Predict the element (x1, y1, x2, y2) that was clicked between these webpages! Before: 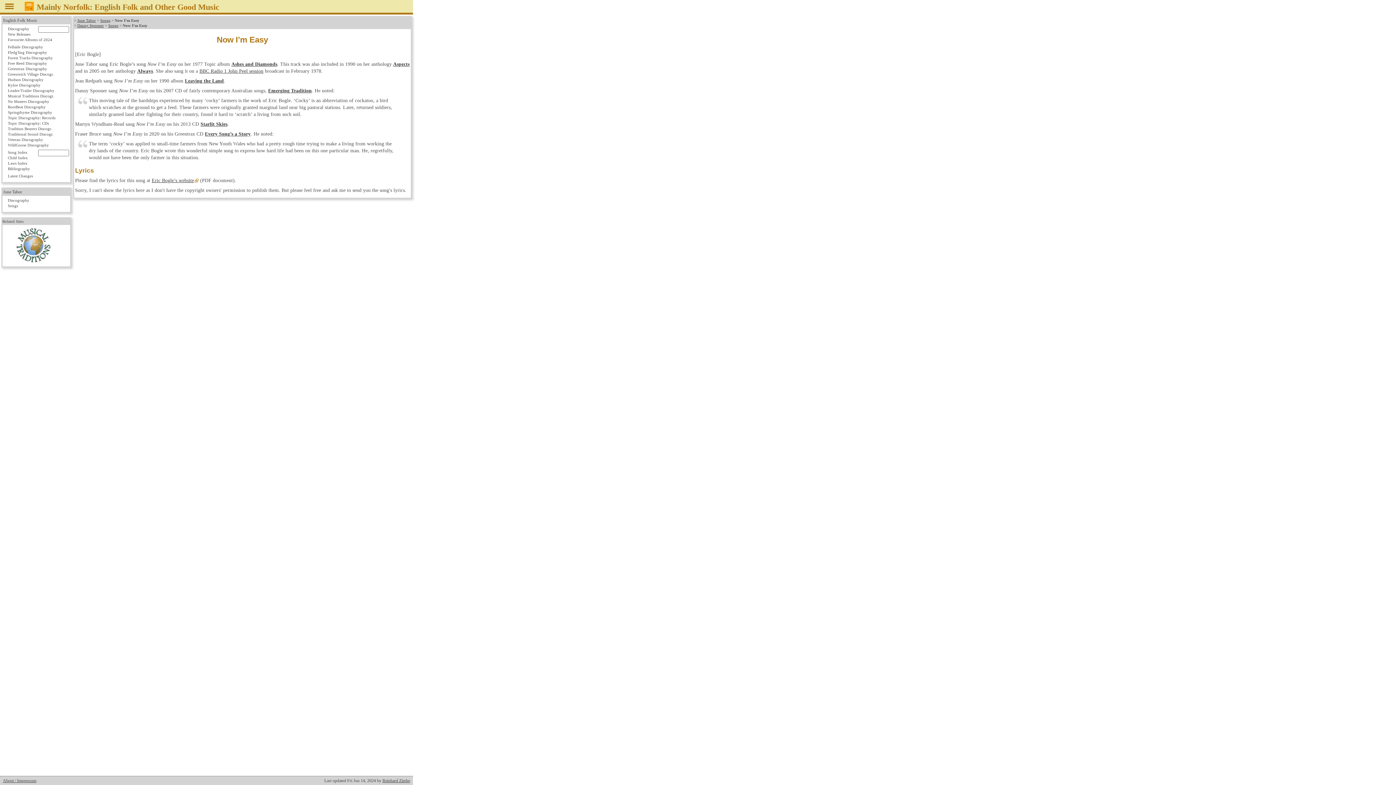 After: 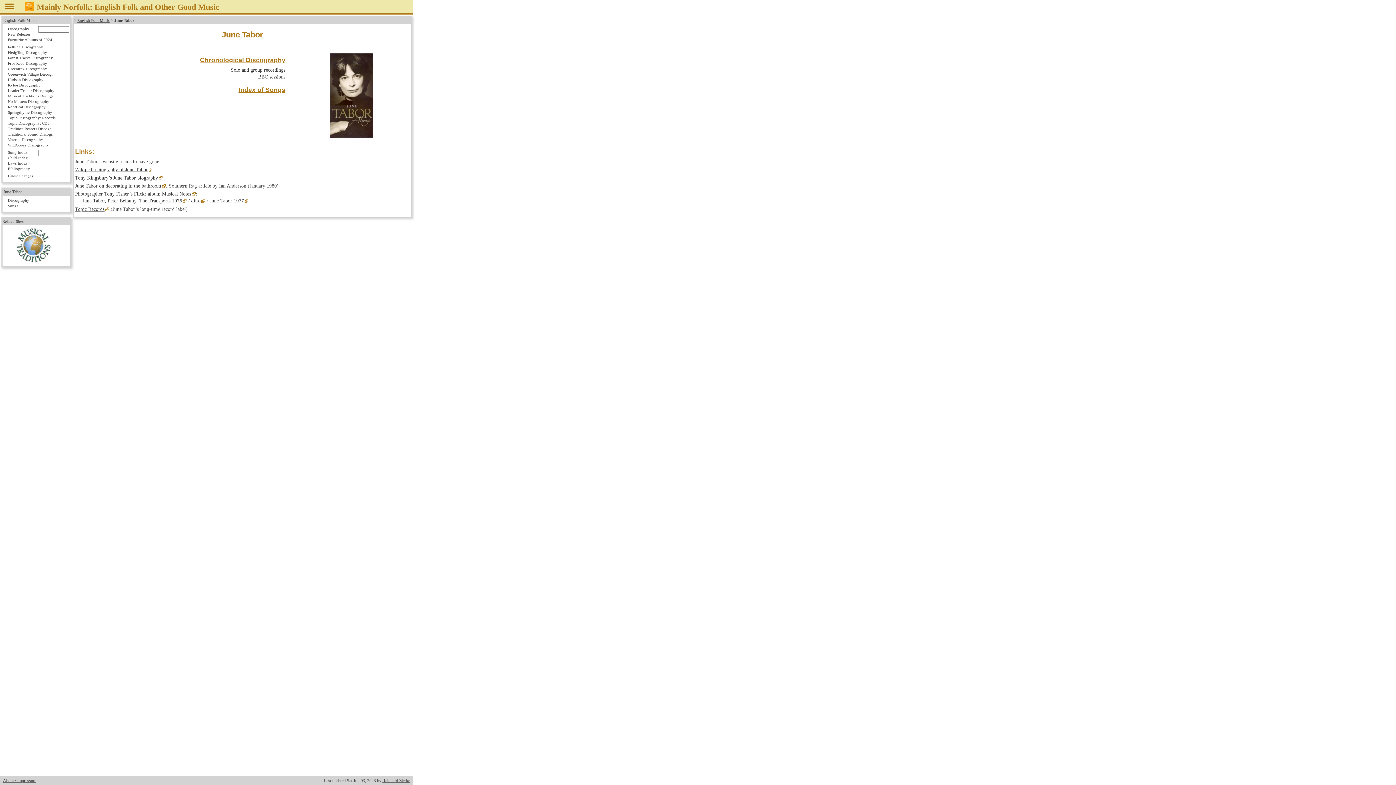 Action: bbox: (2, 189, 69, 194) label: June Tabor